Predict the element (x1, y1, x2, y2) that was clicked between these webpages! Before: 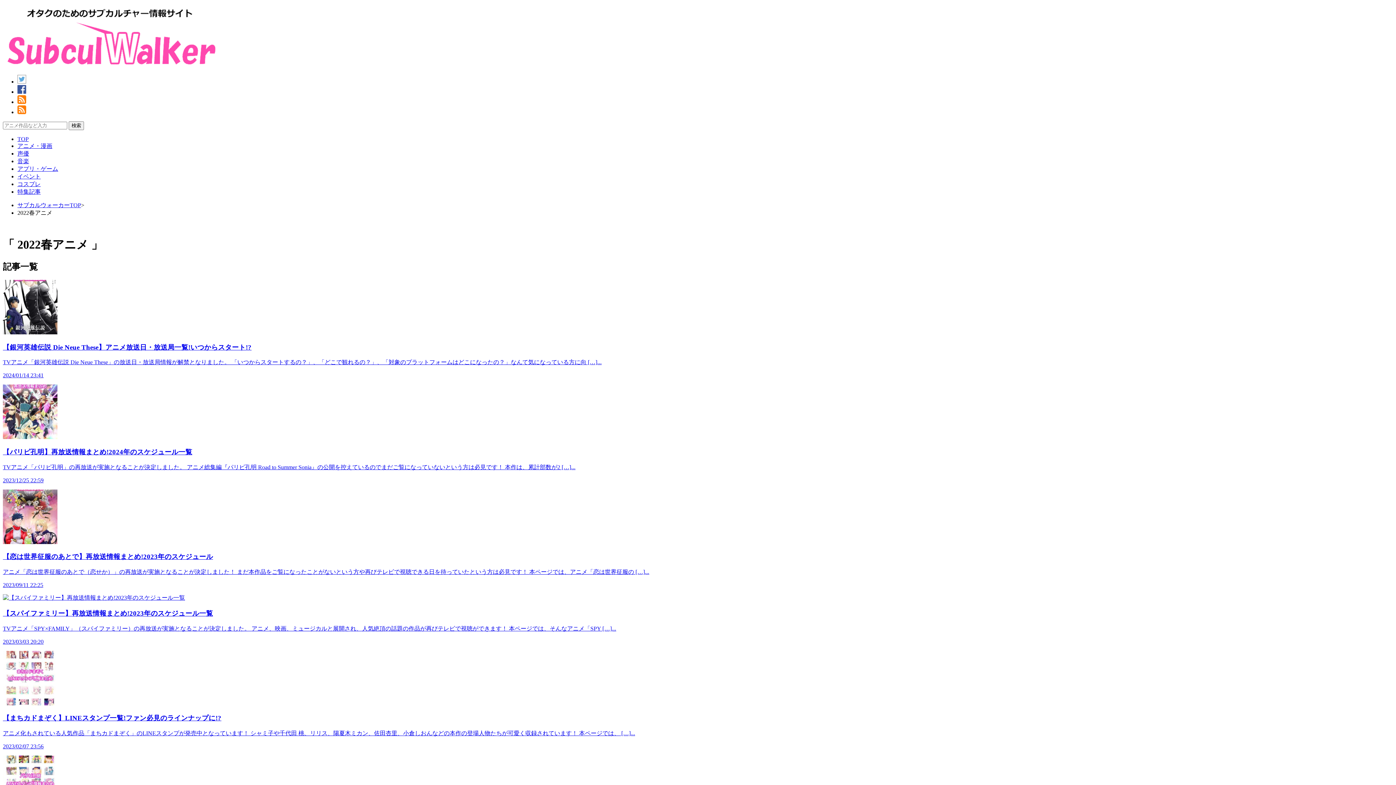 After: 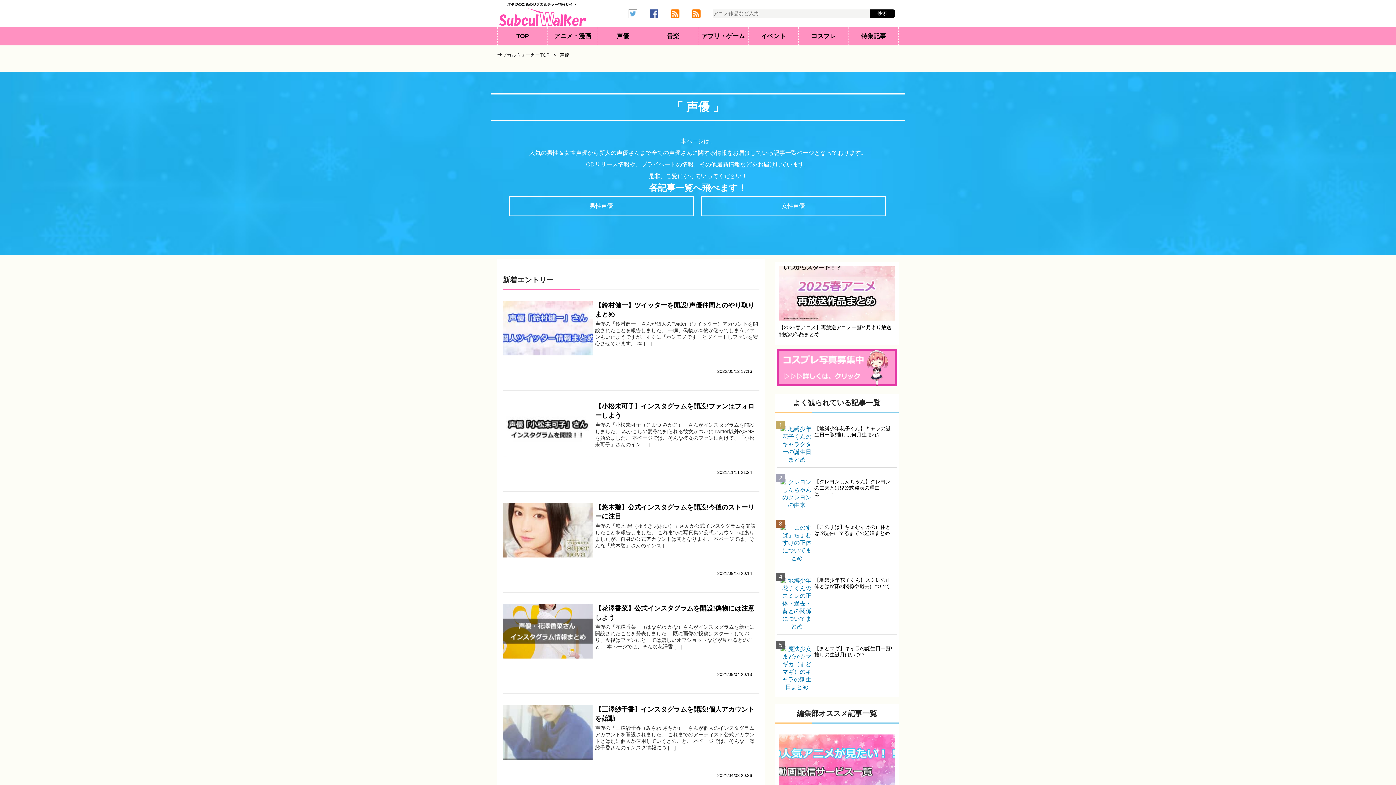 Action: bbox: (17, 150, 29, 156) label: 声優